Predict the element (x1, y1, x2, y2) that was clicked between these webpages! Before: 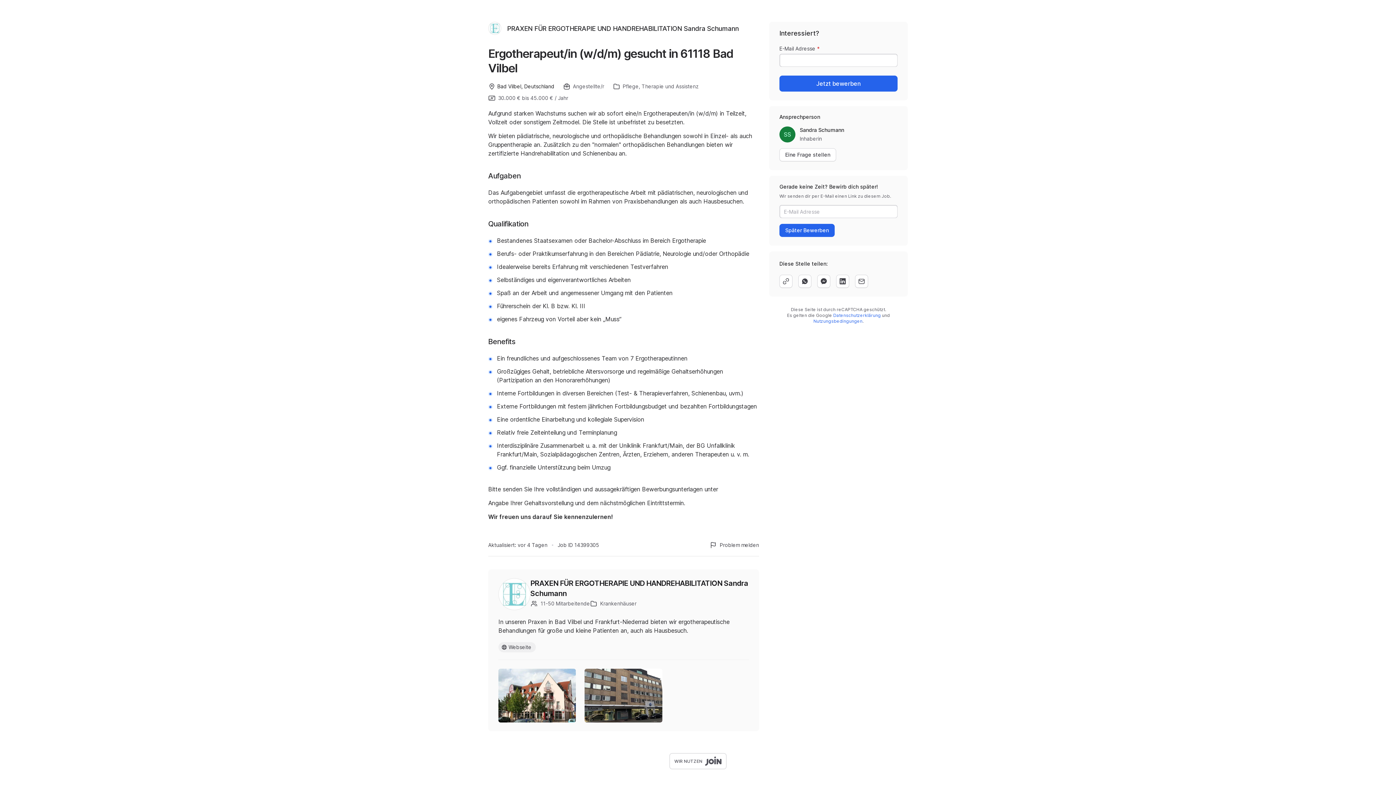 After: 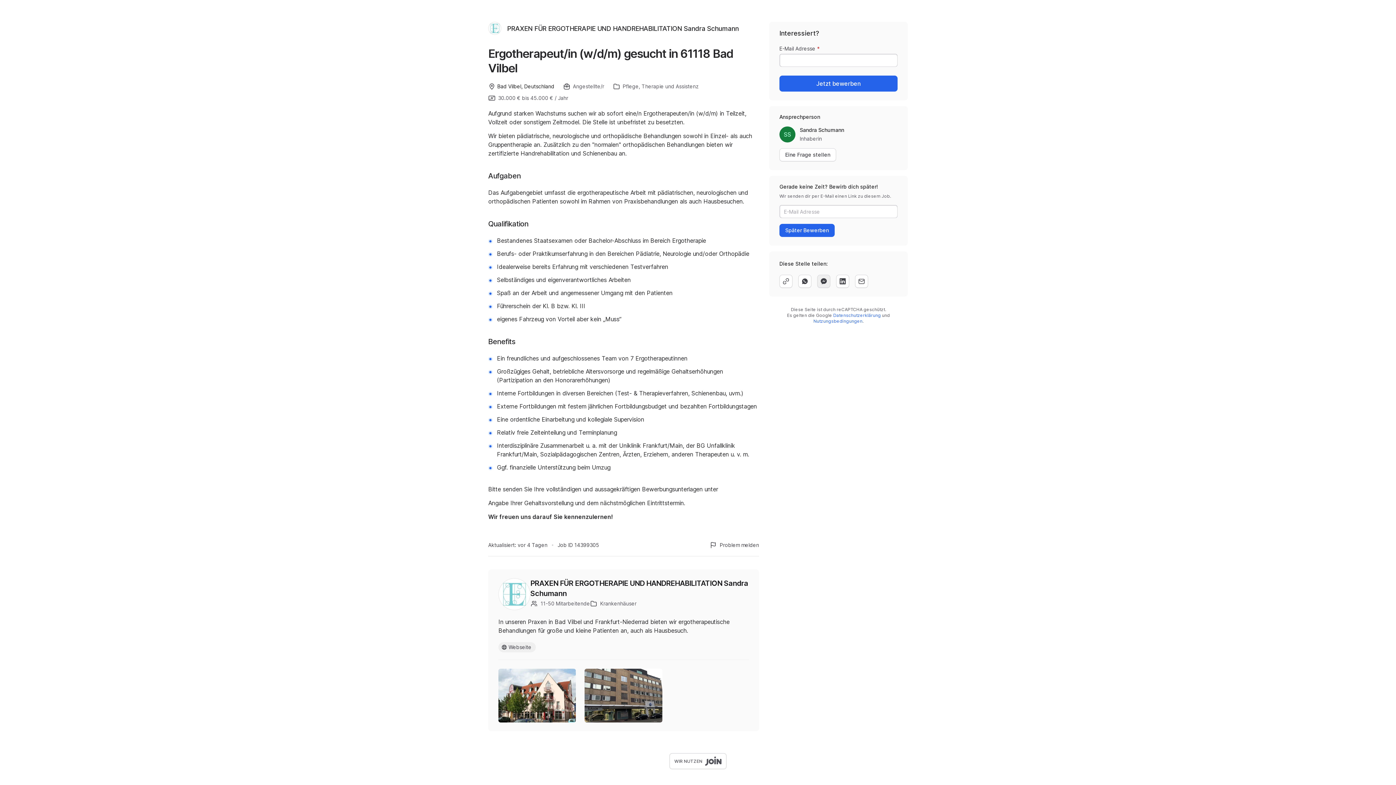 Action: bbox: (817, 274, 830, 288) label: facebook